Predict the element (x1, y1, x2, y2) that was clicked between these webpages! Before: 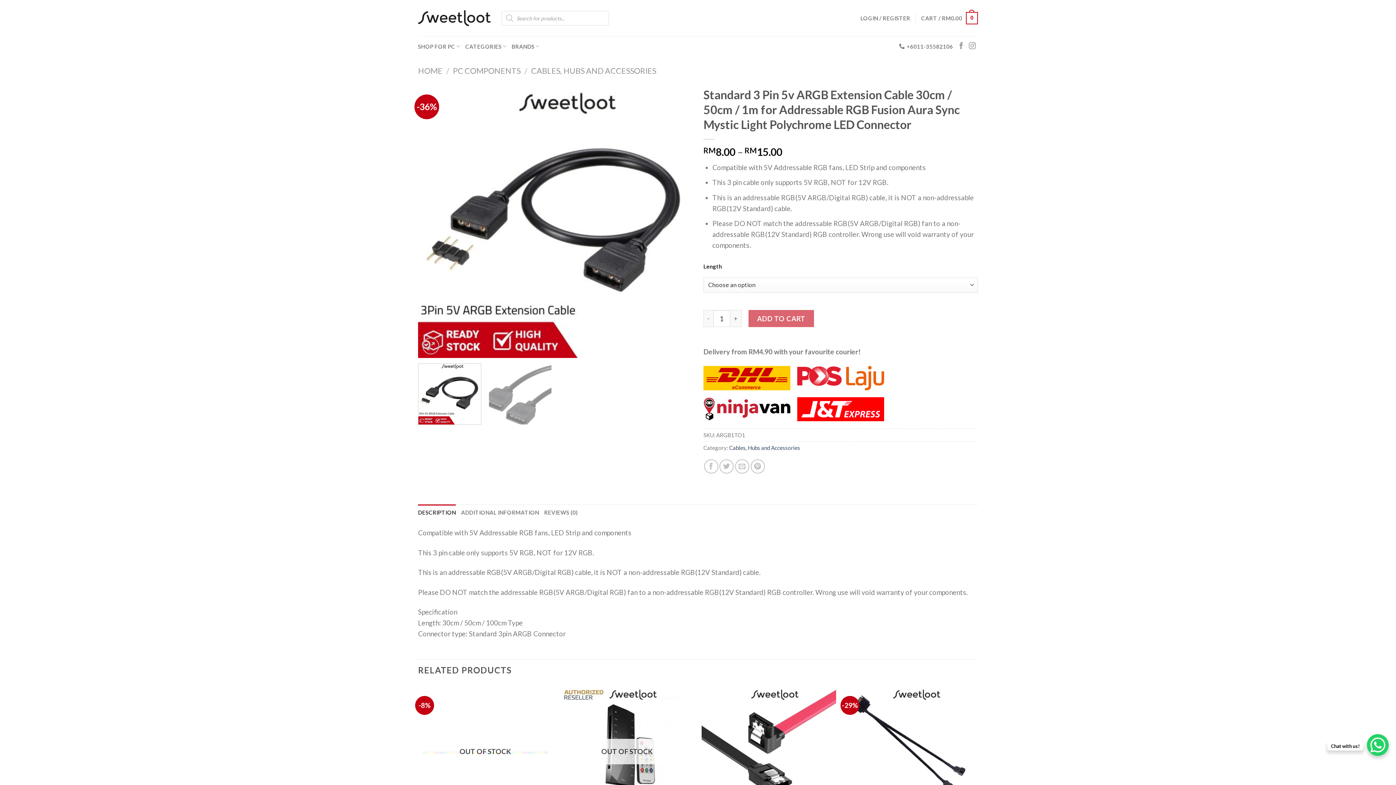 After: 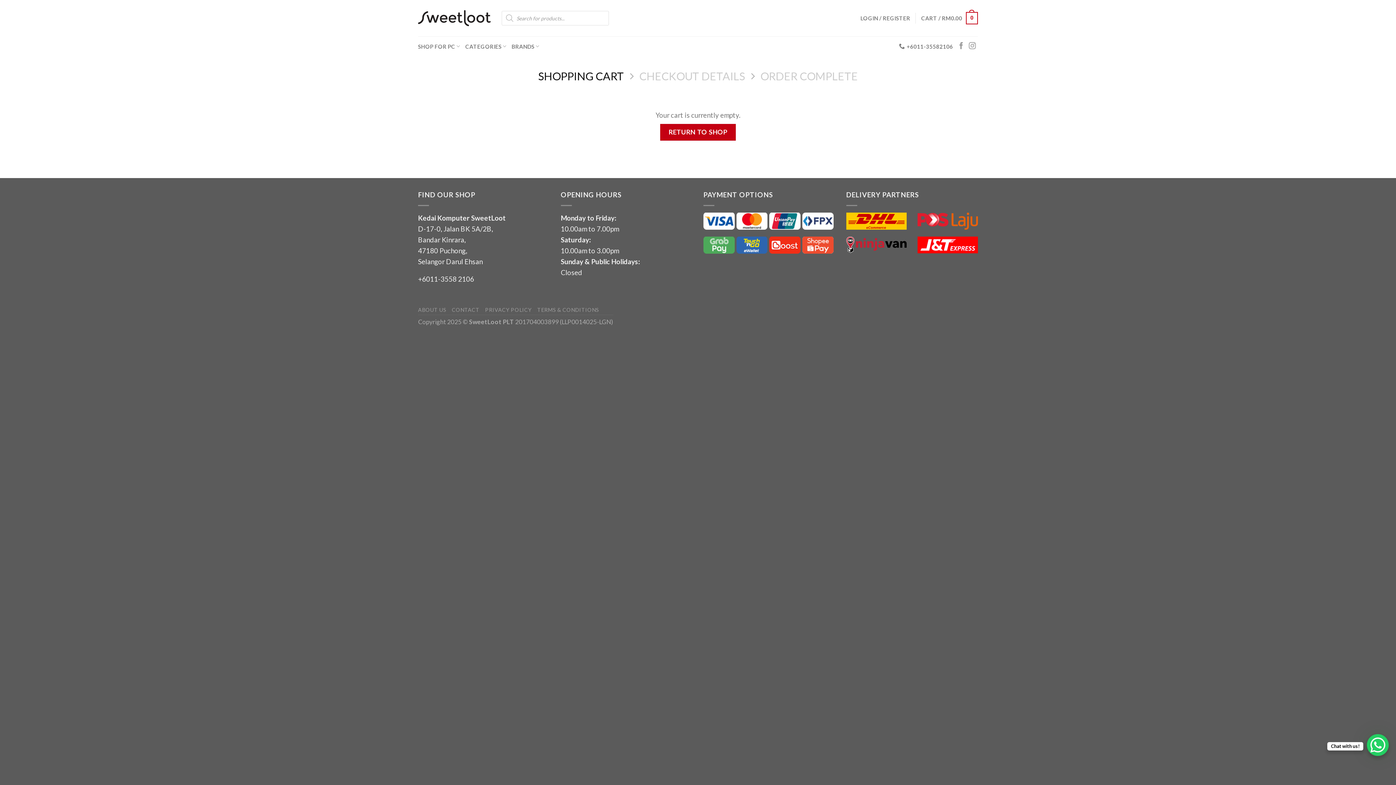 Action: label: CART / RM0.00
0 bbox: (921, 6, 978, 29)